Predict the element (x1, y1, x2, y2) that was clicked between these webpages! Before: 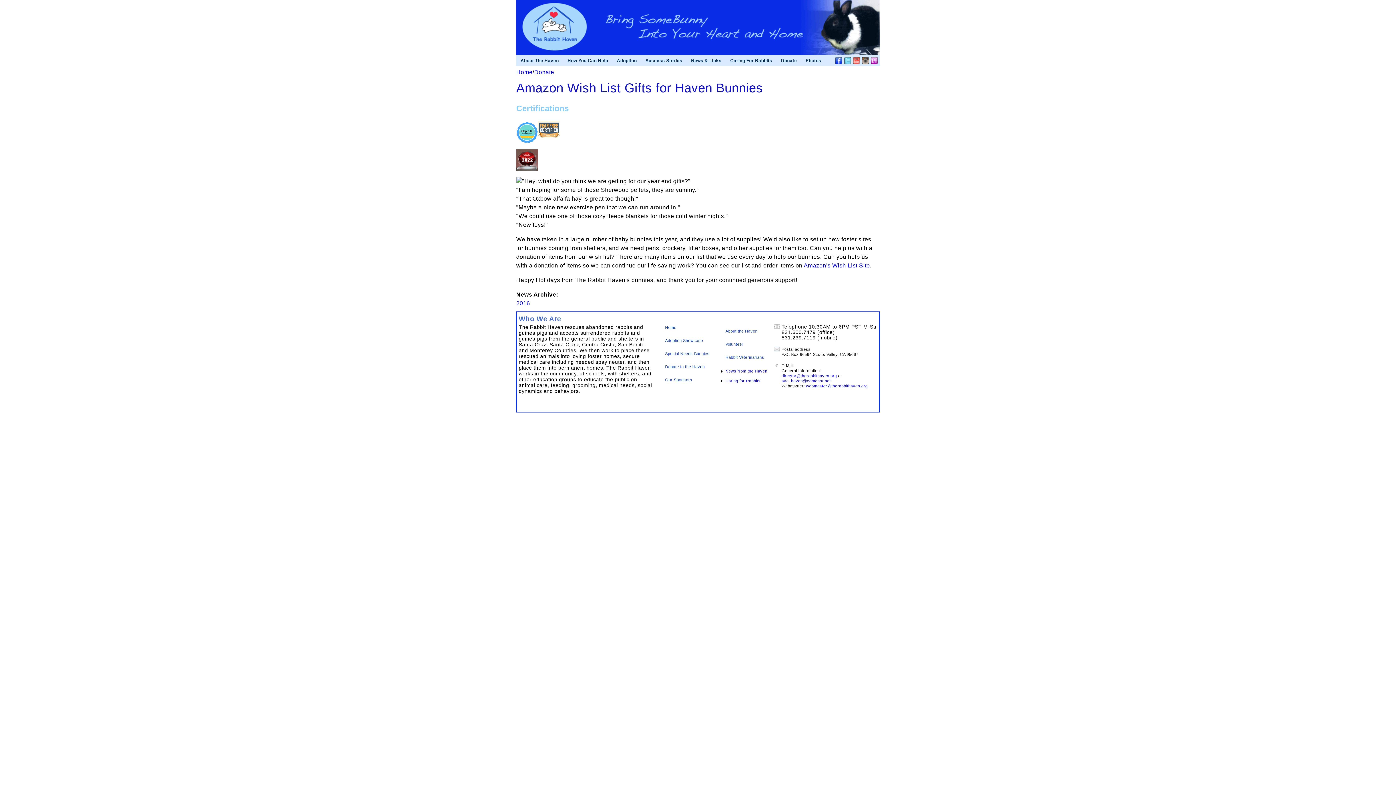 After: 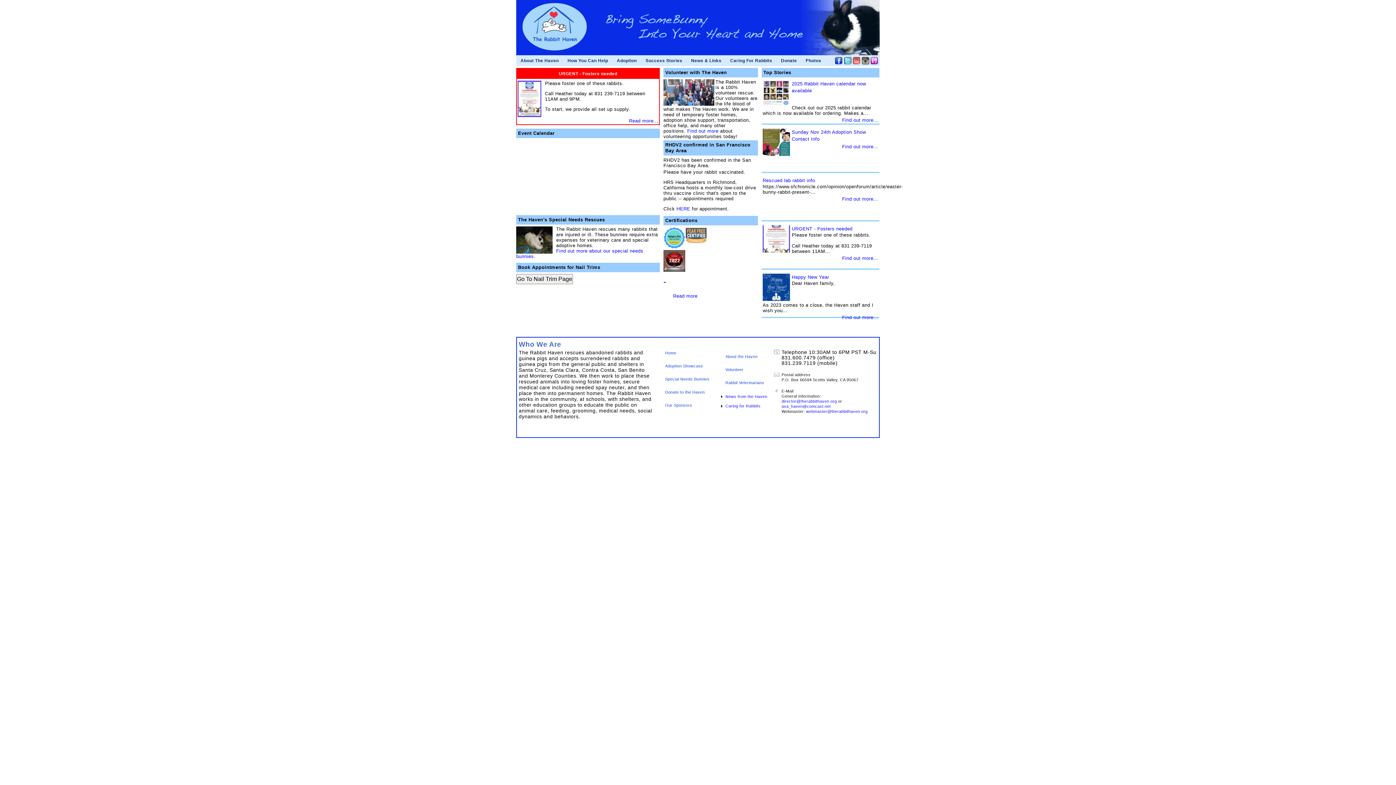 Action: label: Home bbox: (665, 323, 676, 332)